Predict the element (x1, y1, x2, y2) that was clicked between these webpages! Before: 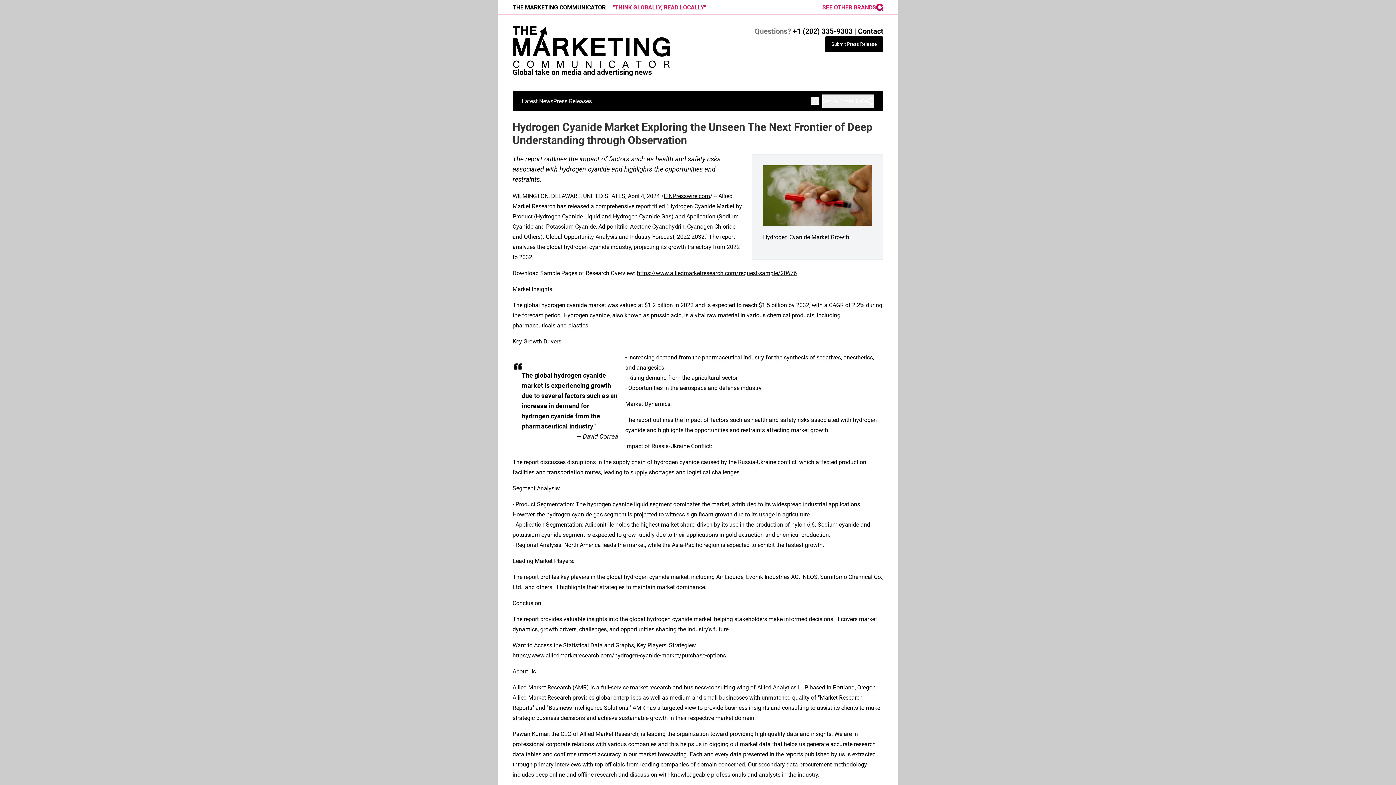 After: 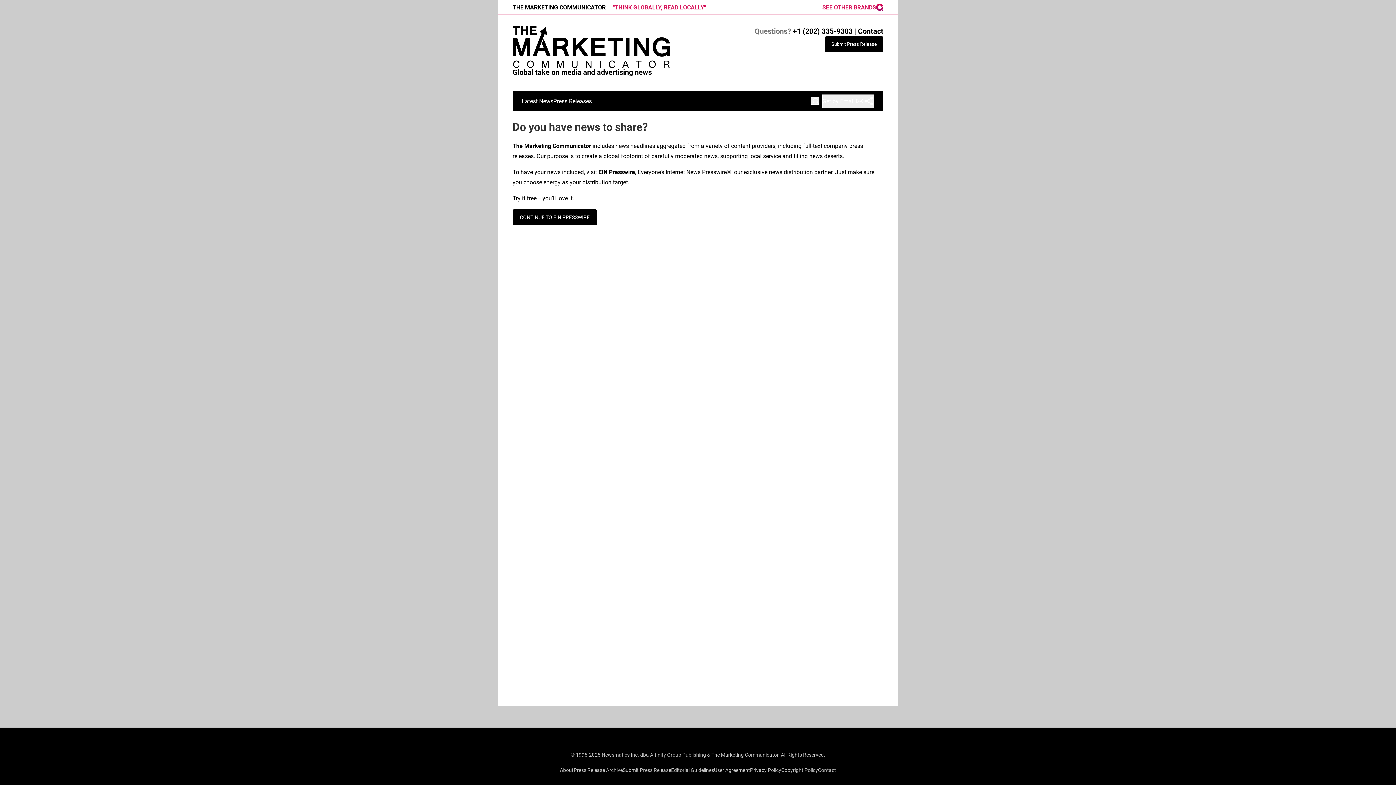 Action: bbox: (825, 36, 883, 52) label: Submit Press Release